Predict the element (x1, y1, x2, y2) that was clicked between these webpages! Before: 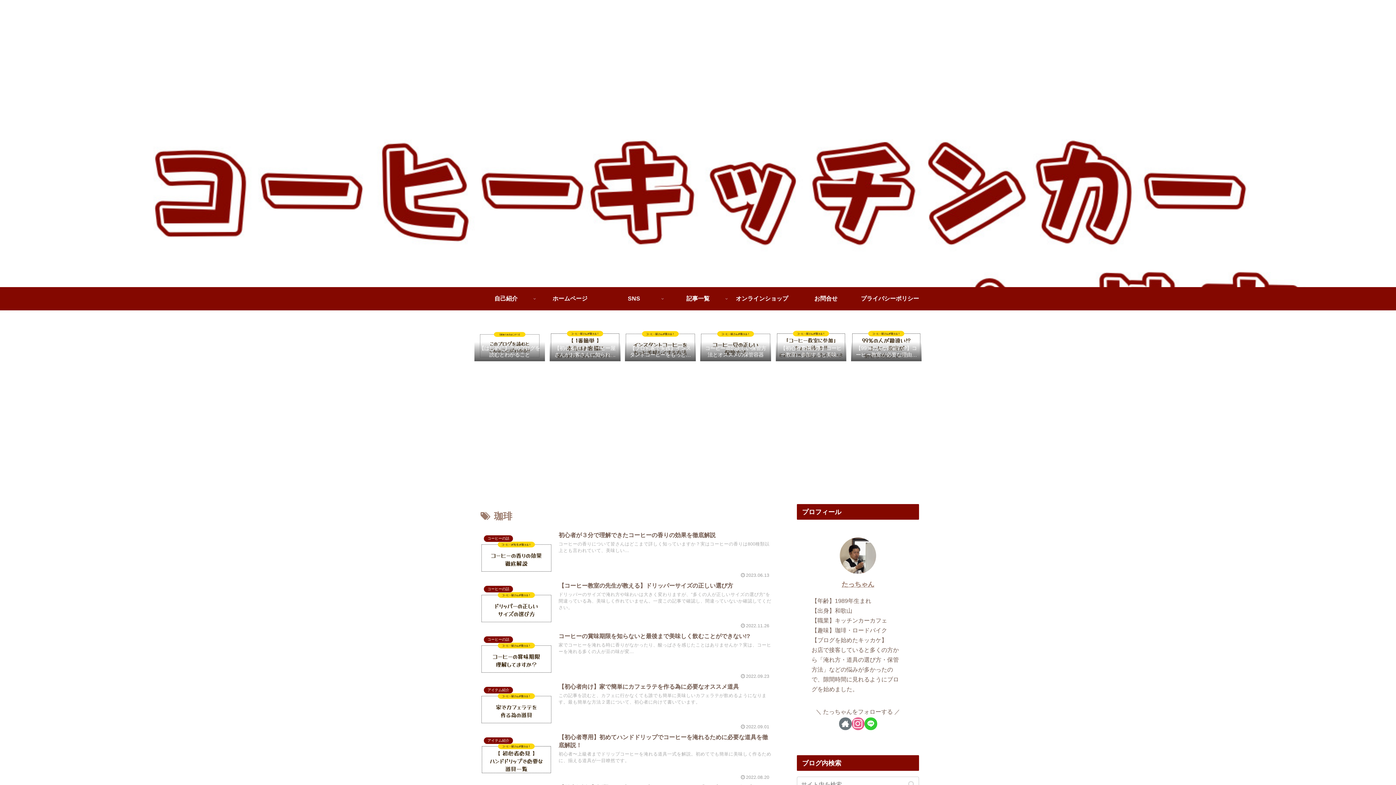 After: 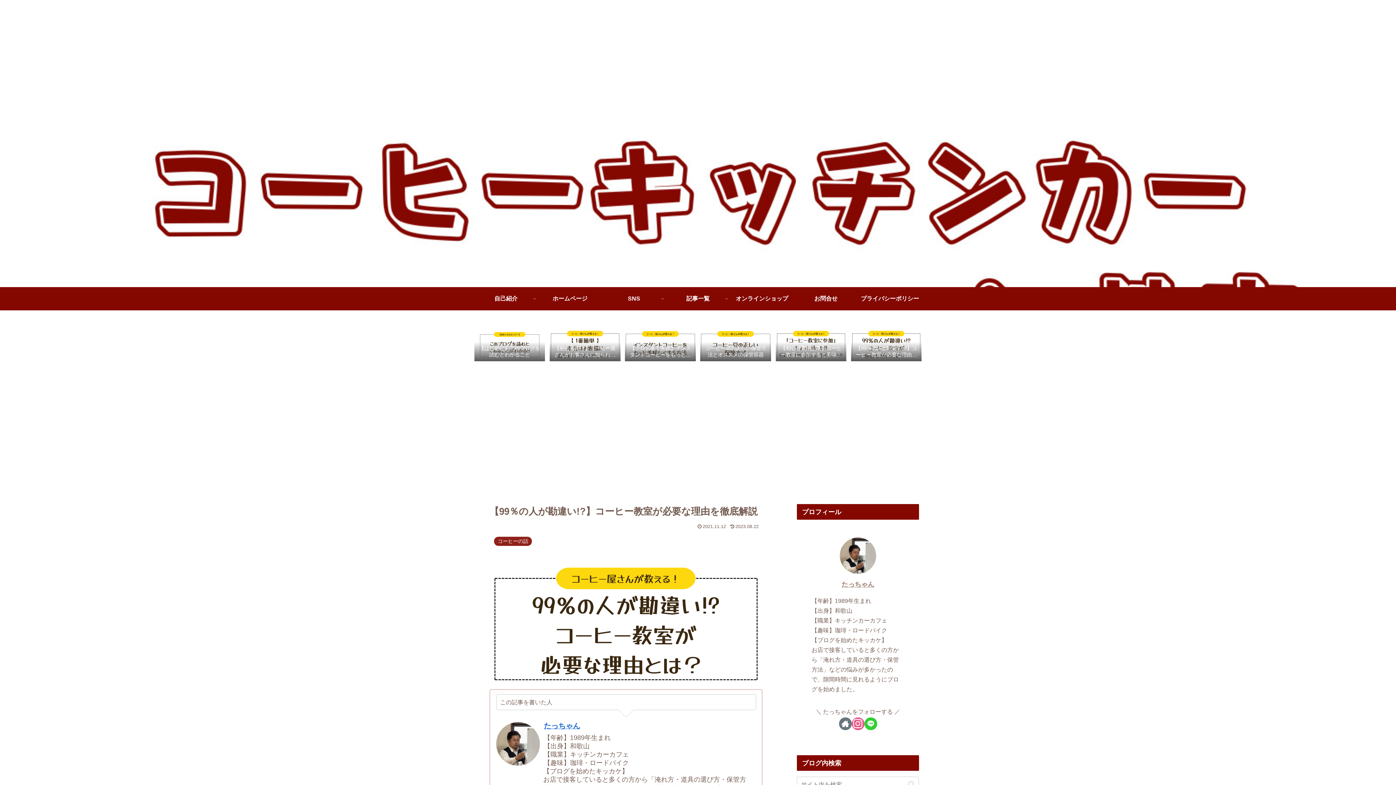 Action: label: 【99％の人が勘違い!?】コーヒー教室が必要な理由を徹底解説 bbox: (851, 321, 921, 361)